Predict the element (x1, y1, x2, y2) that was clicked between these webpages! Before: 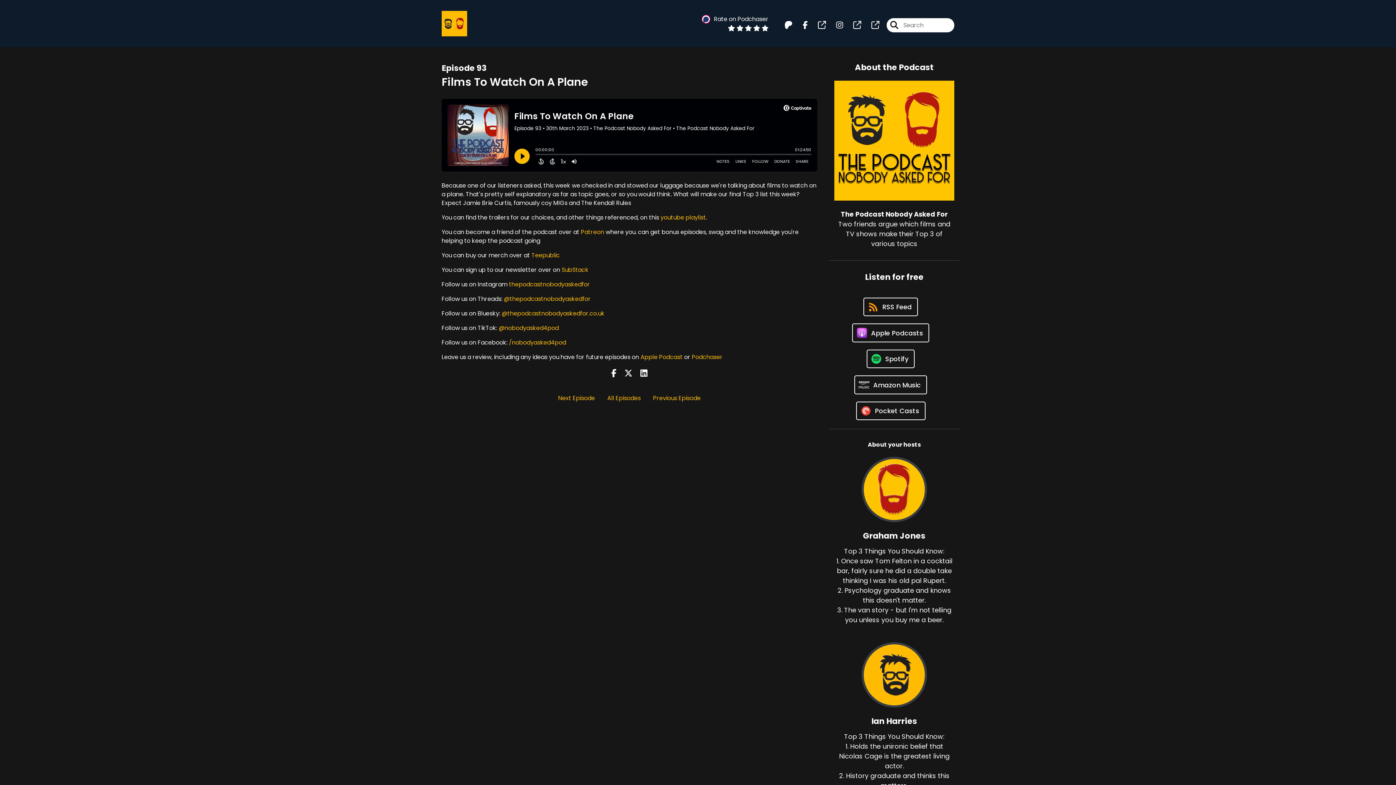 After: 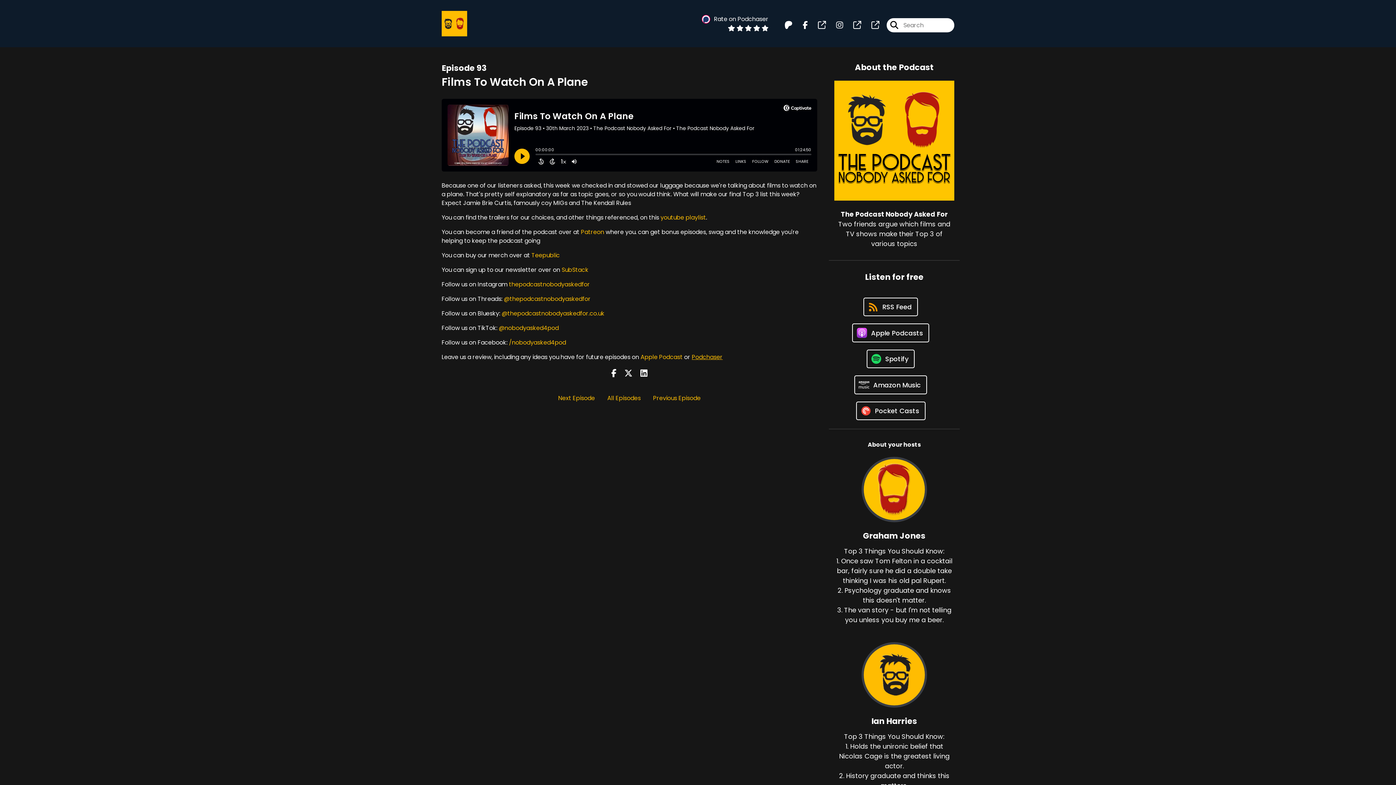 Action: bbox: (692, 353, 722, 361) label: Podchaser